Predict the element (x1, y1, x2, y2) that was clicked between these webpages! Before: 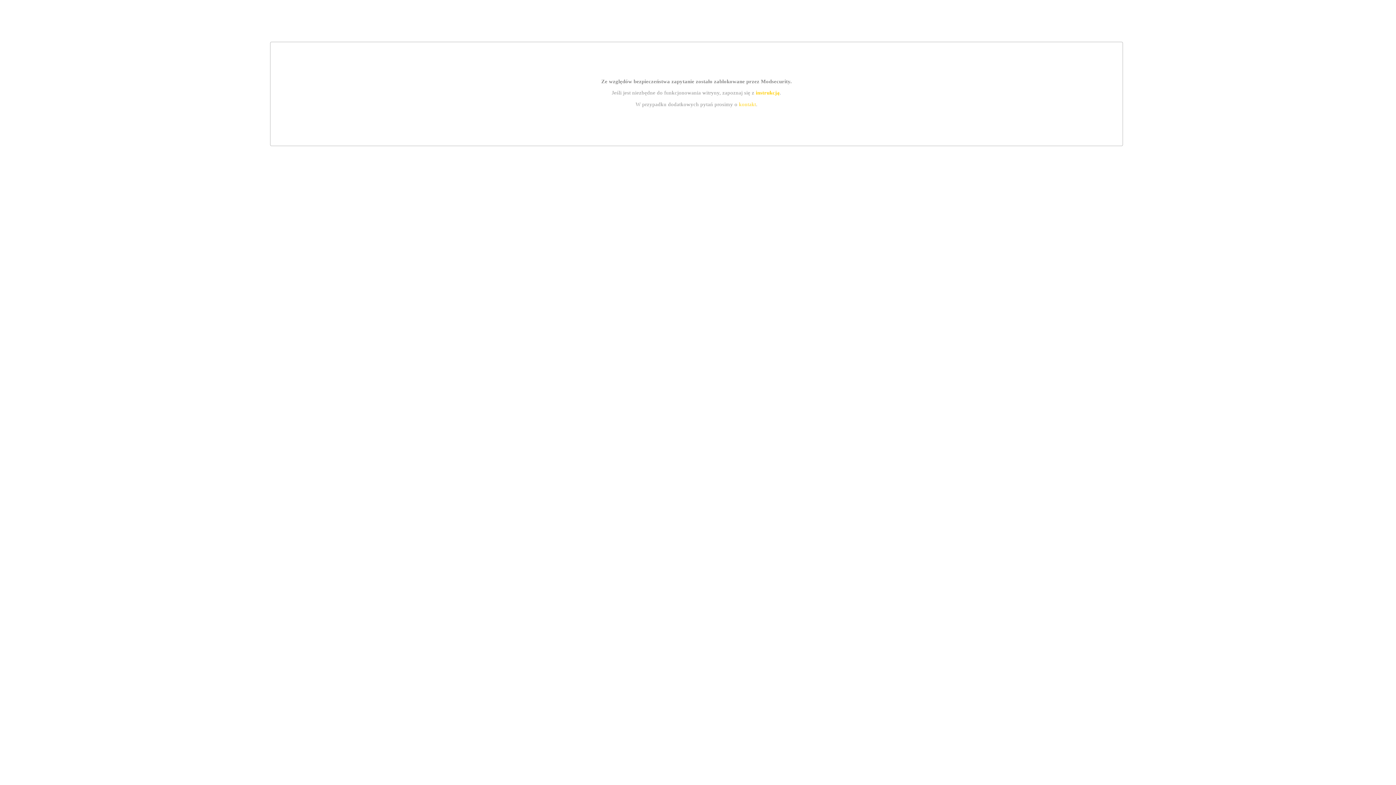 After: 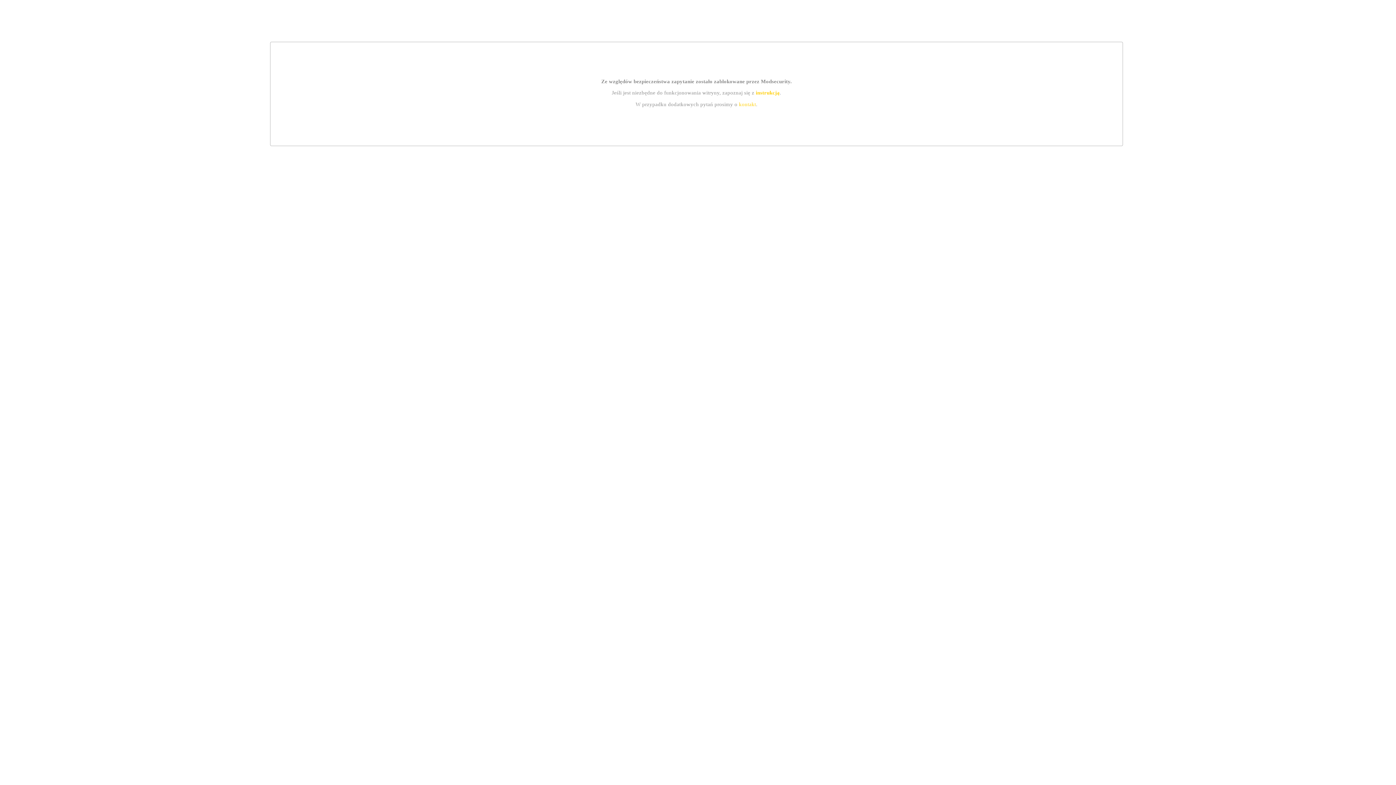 Action: label: kontakt bbox: (739, 101, 756, 107)